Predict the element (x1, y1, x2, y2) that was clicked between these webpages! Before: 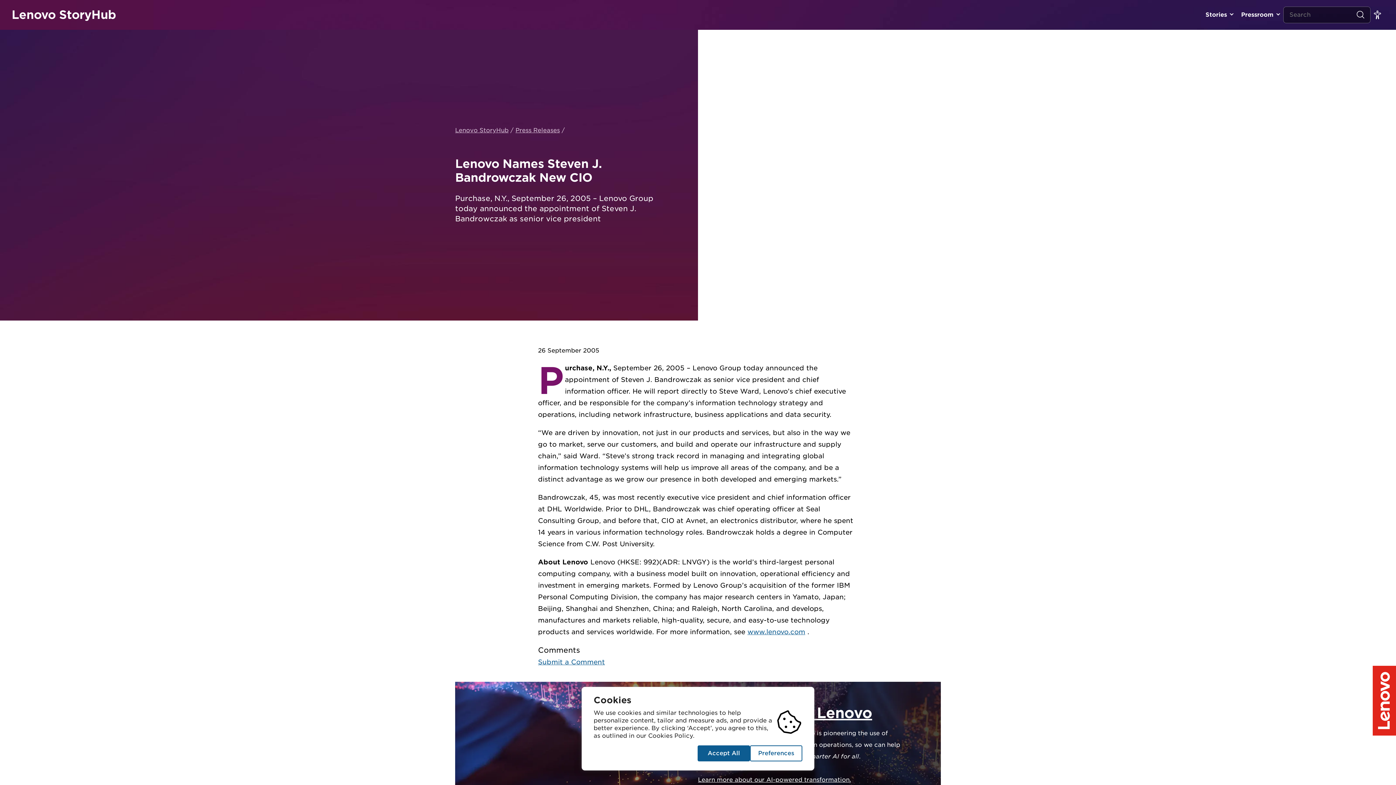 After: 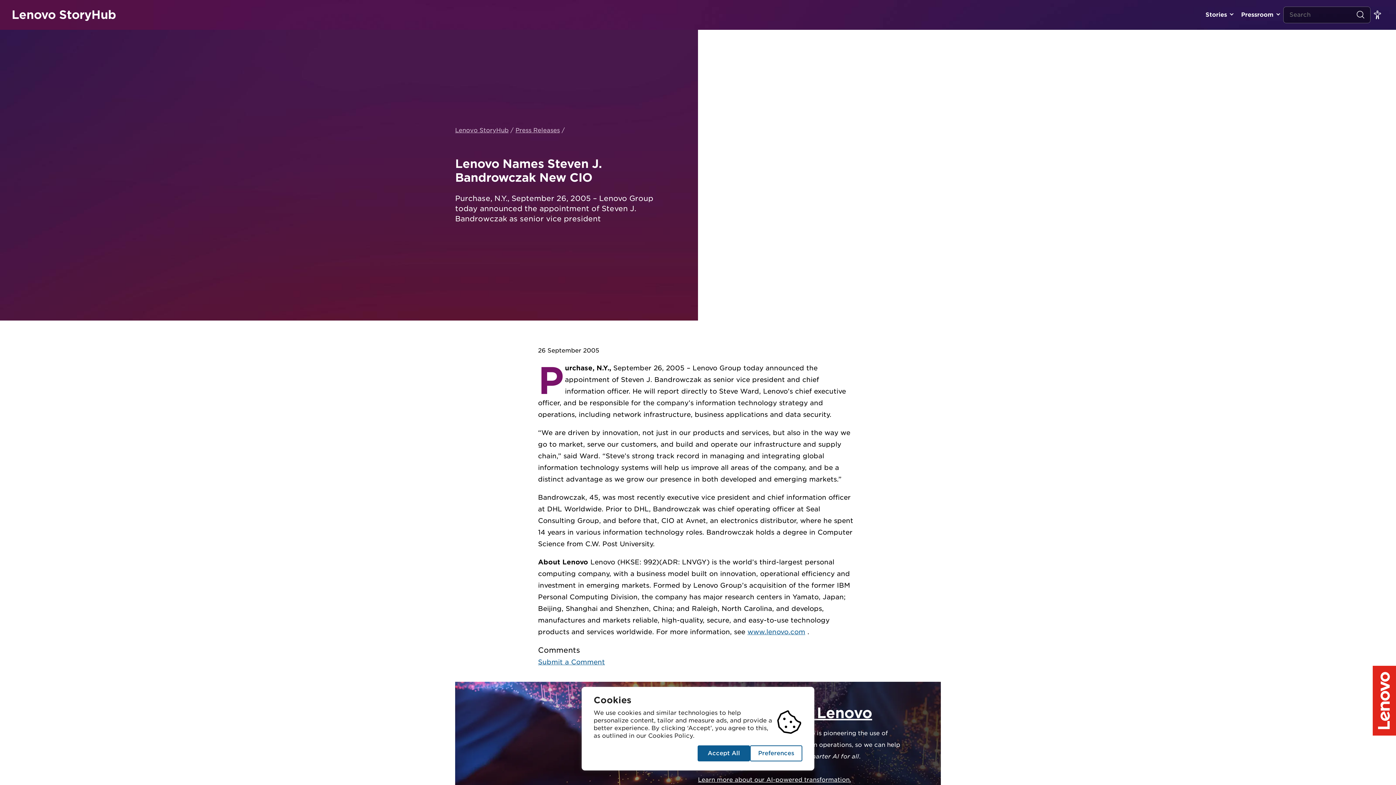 Action: bbox: (1373, 728, 1396, 734)